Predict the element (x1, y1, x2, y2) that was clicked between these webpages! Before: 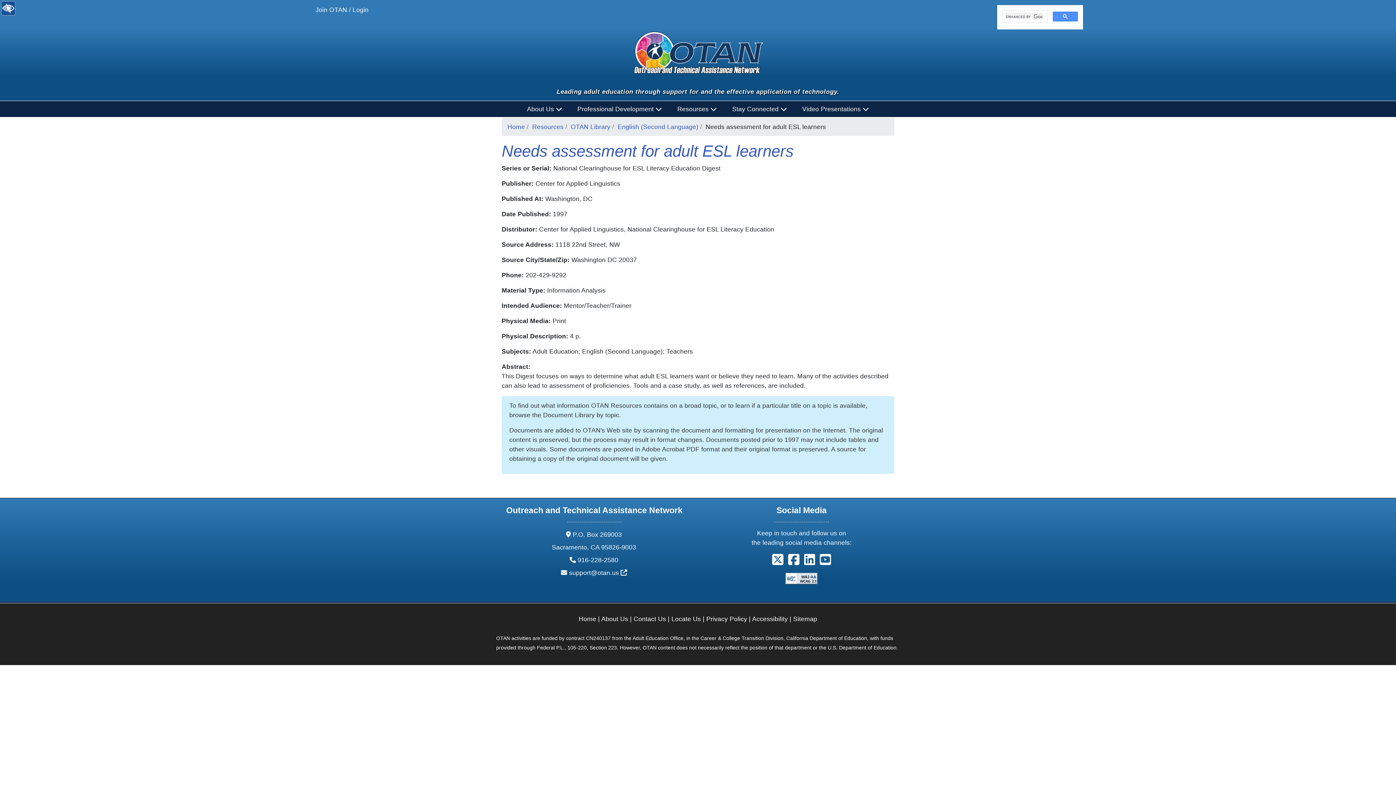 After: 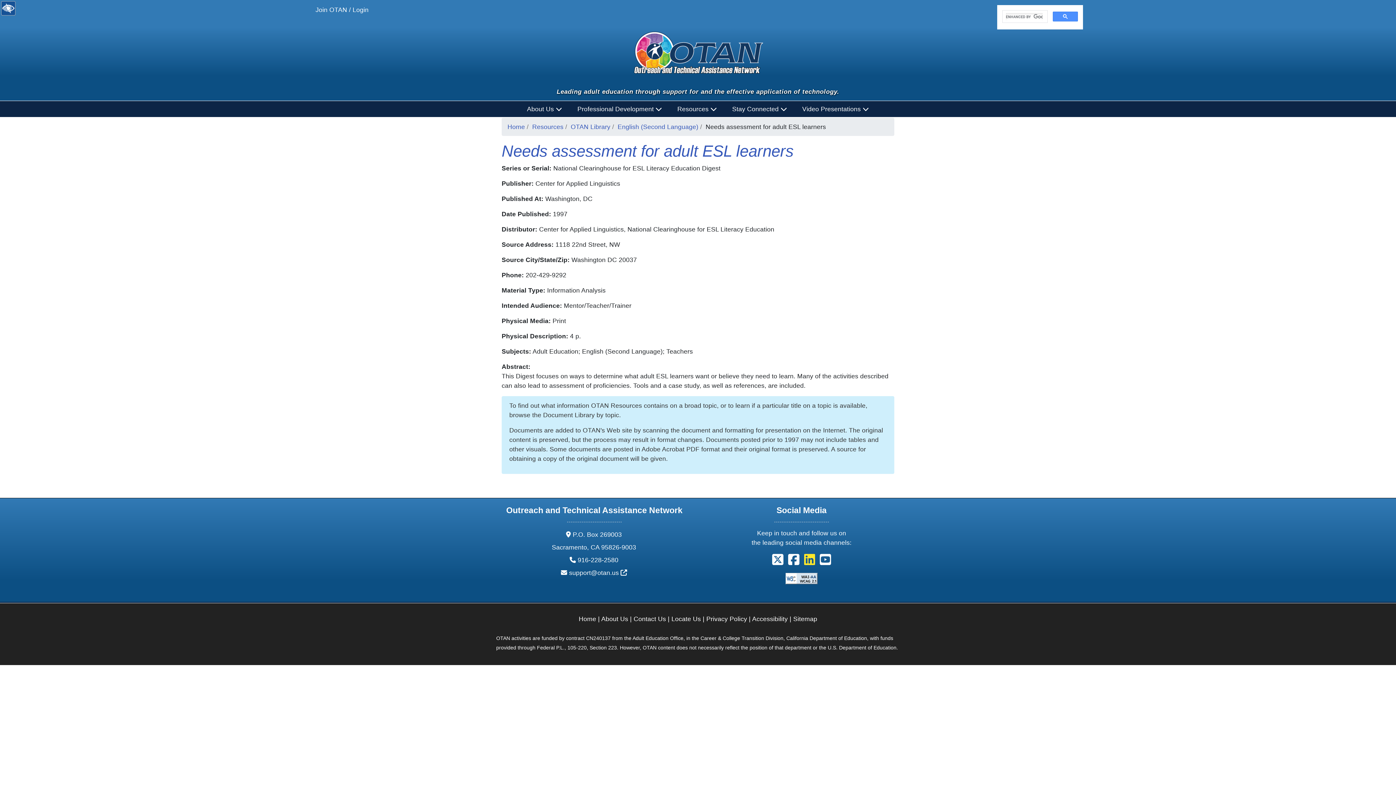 Action: bbox: (804, 558, 815, 566) label: Follow us on linkedin. External Link opens in new window or tab.